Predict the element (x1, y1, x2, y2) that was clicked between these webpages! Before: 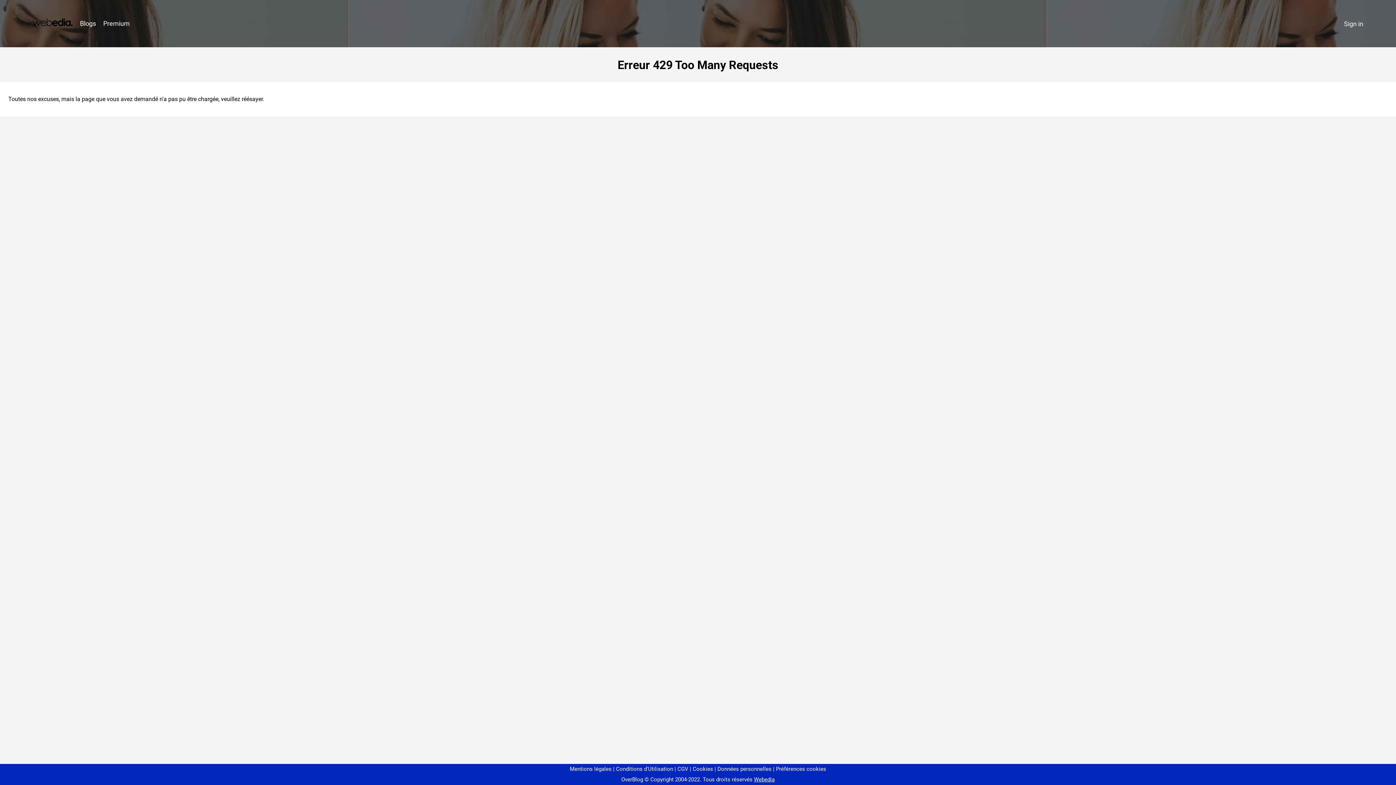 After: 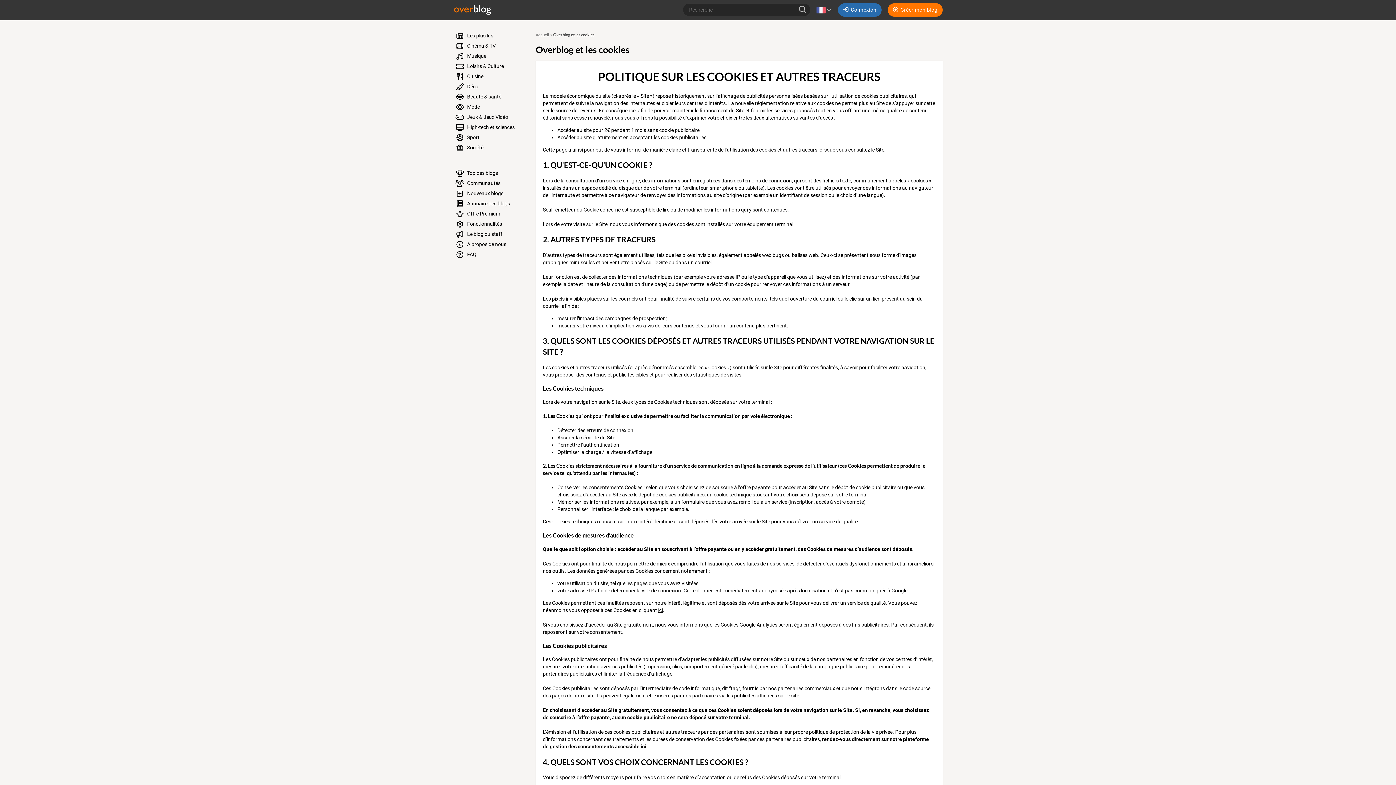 Action: bbox: (690, 766, 713, 772) label: Cookies